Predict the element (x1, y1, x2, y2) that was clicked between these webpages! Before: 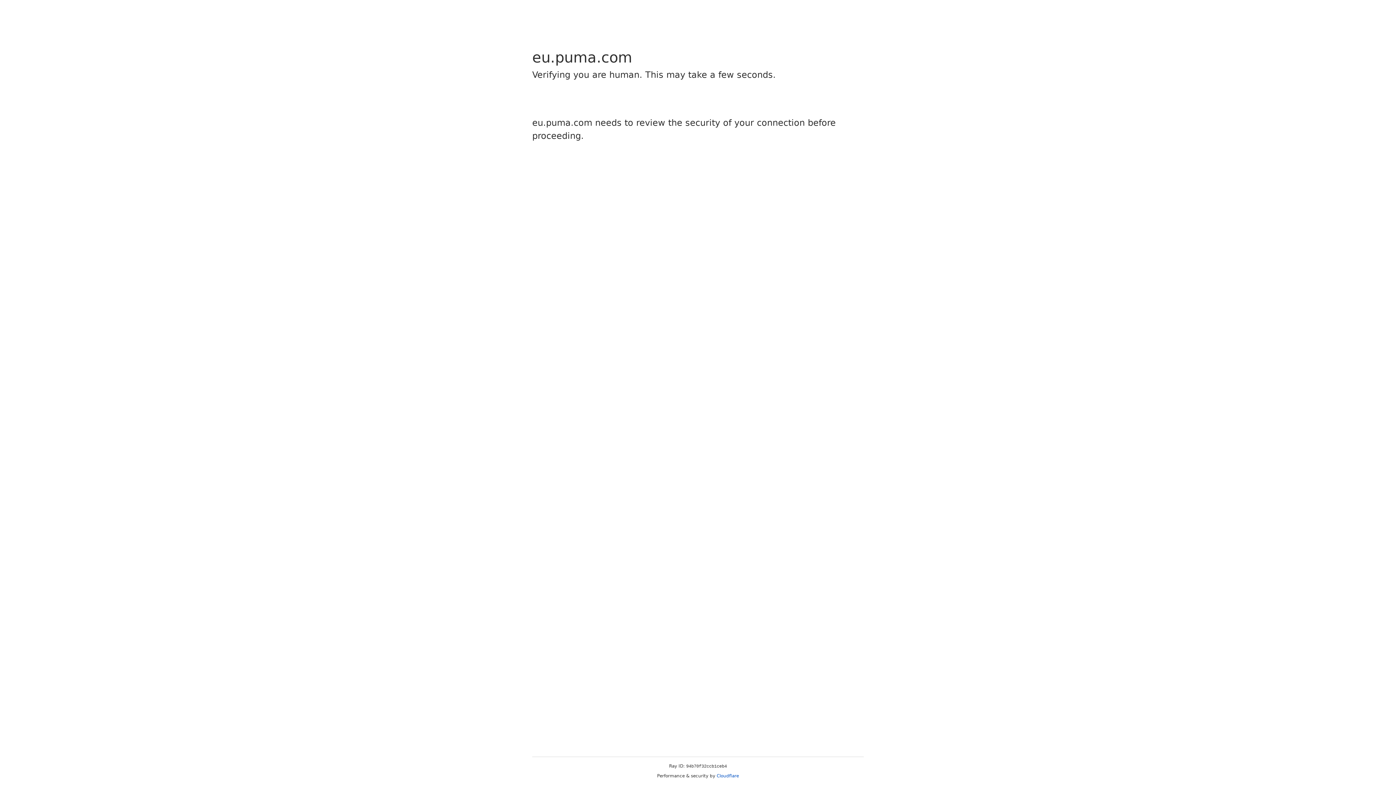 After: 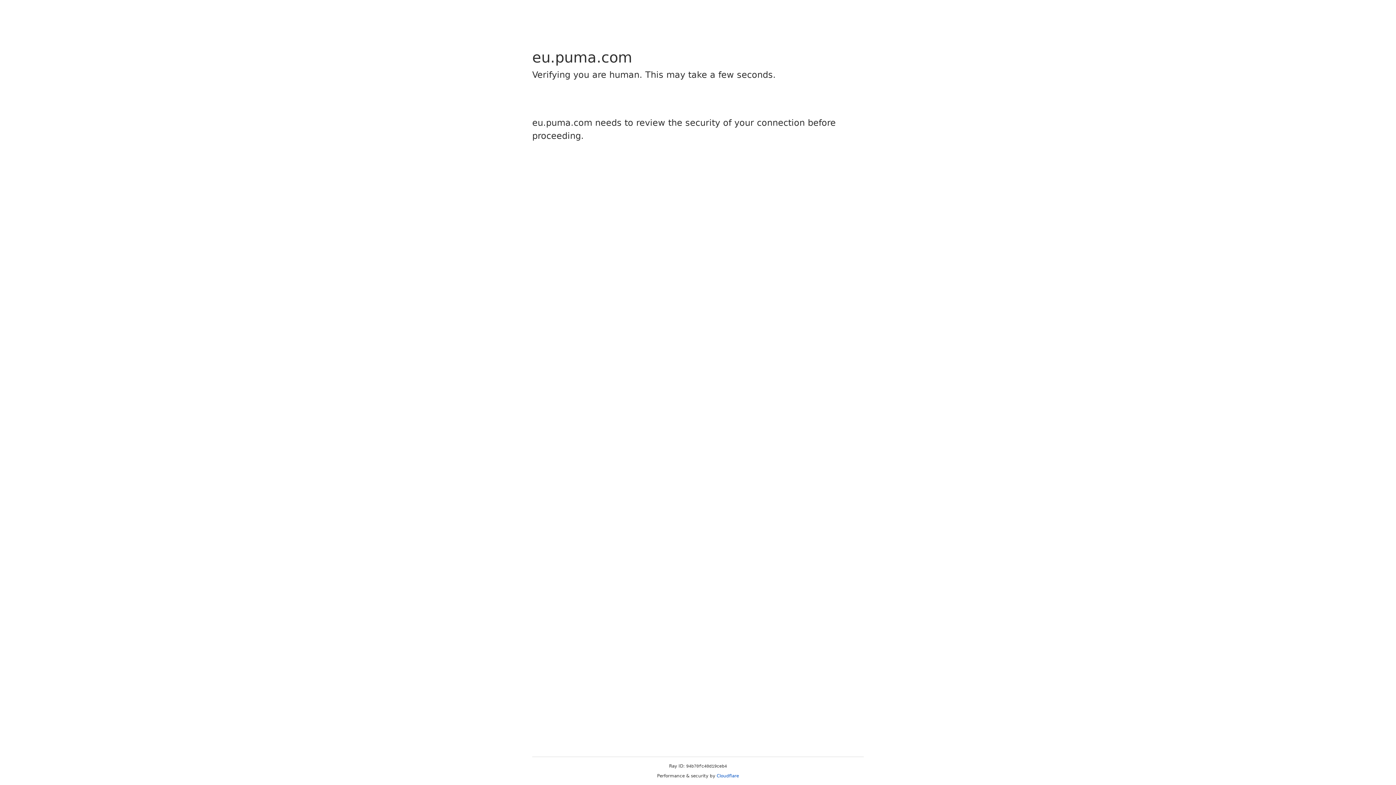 Action: label: Cloudflare bbox: (716, 773, 739, 778)